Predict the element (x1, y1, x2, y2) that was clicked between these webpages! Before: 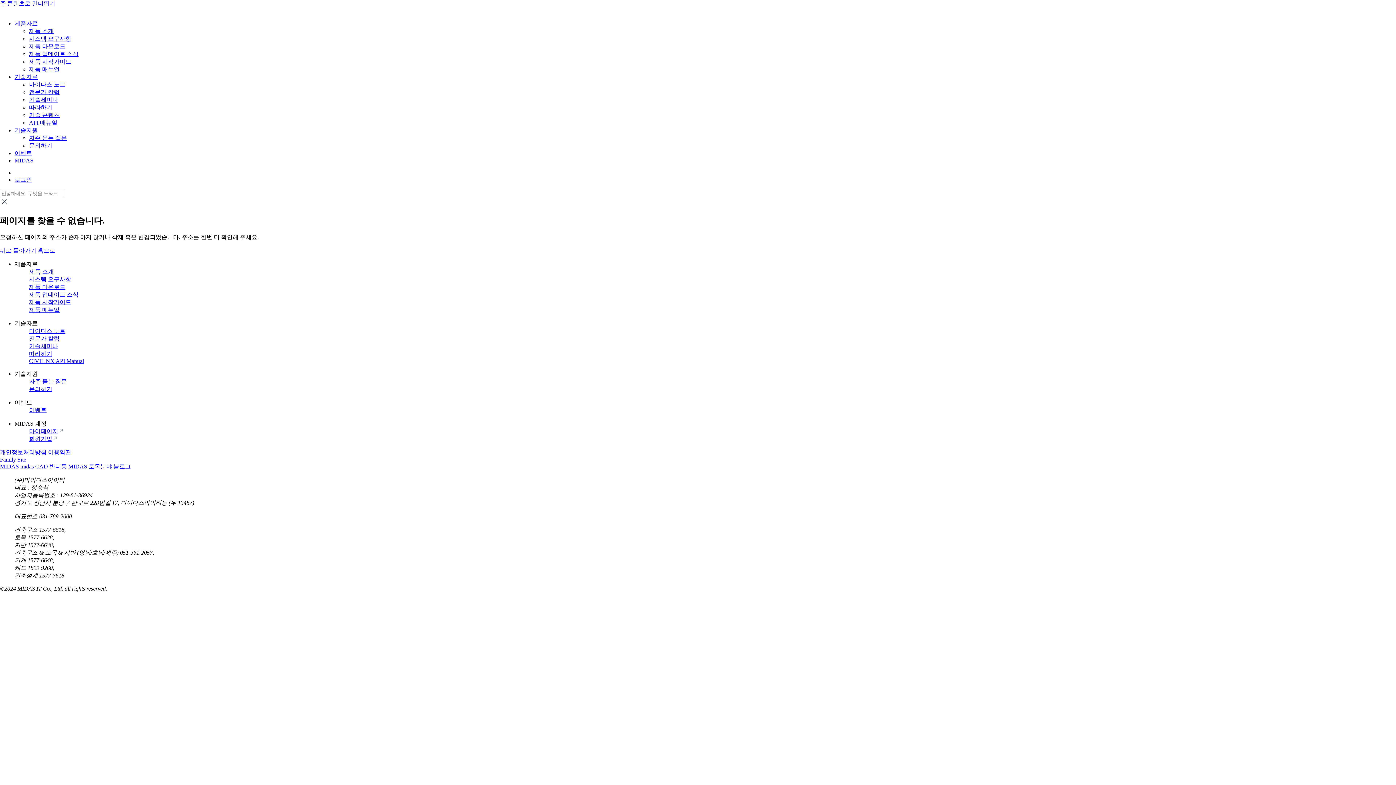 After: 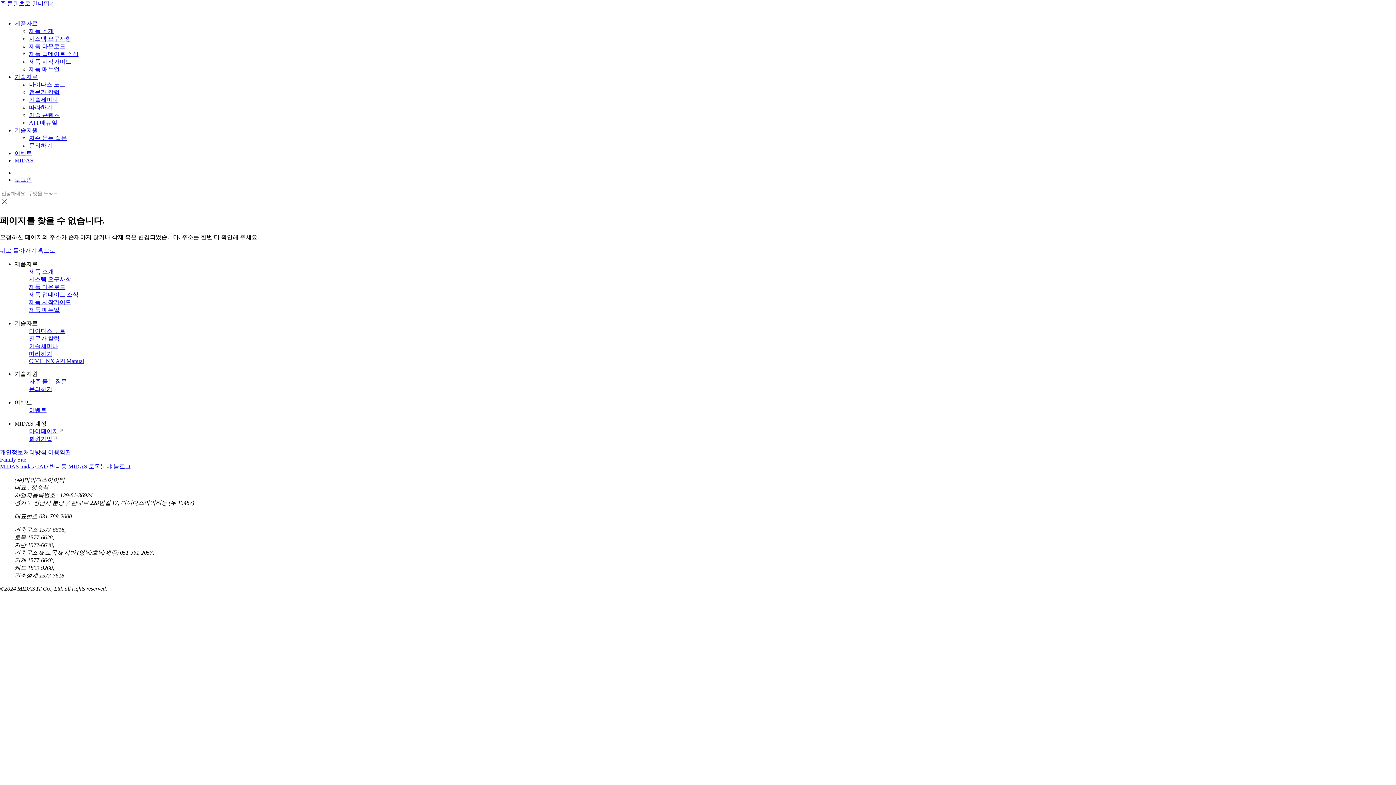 Action: label: 제품자료 bbox: (14, 20, 37, 26)